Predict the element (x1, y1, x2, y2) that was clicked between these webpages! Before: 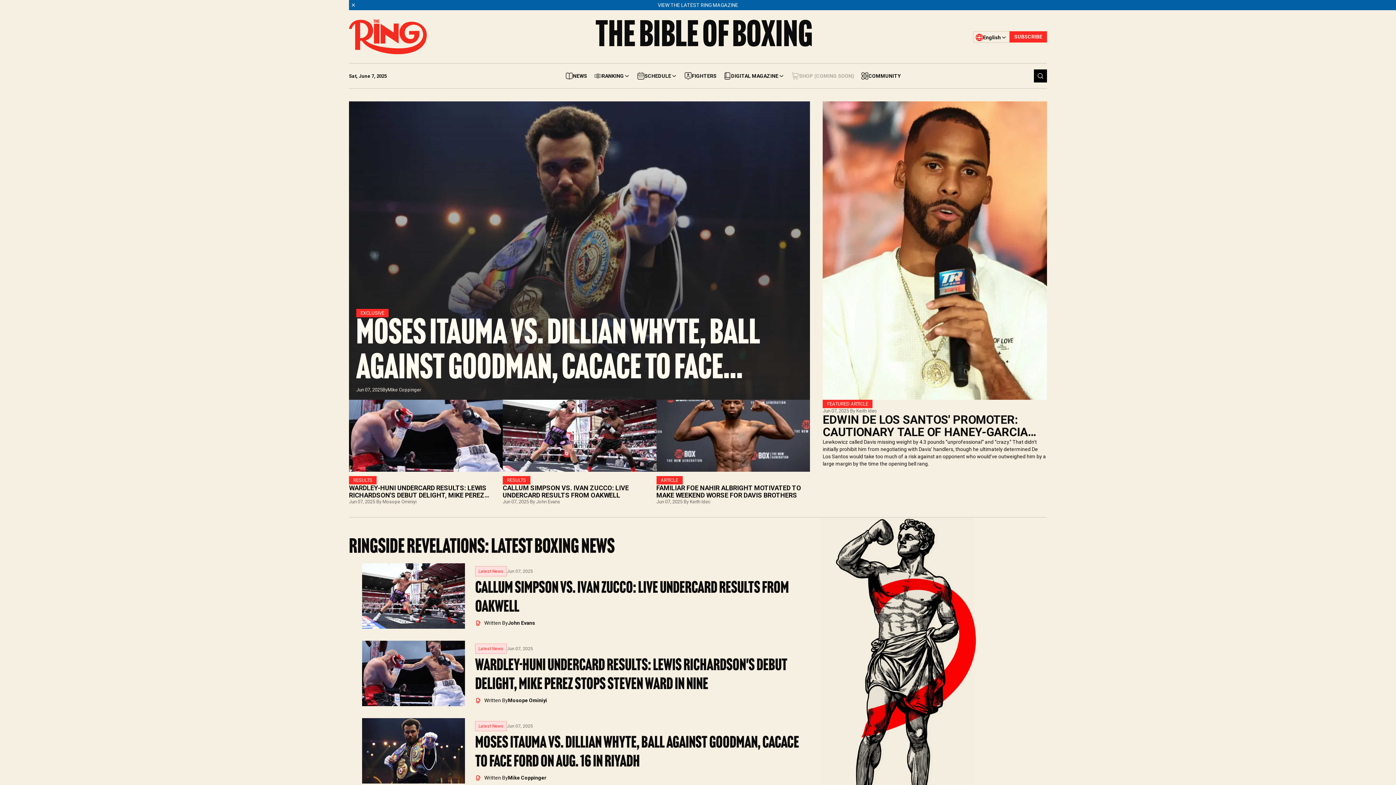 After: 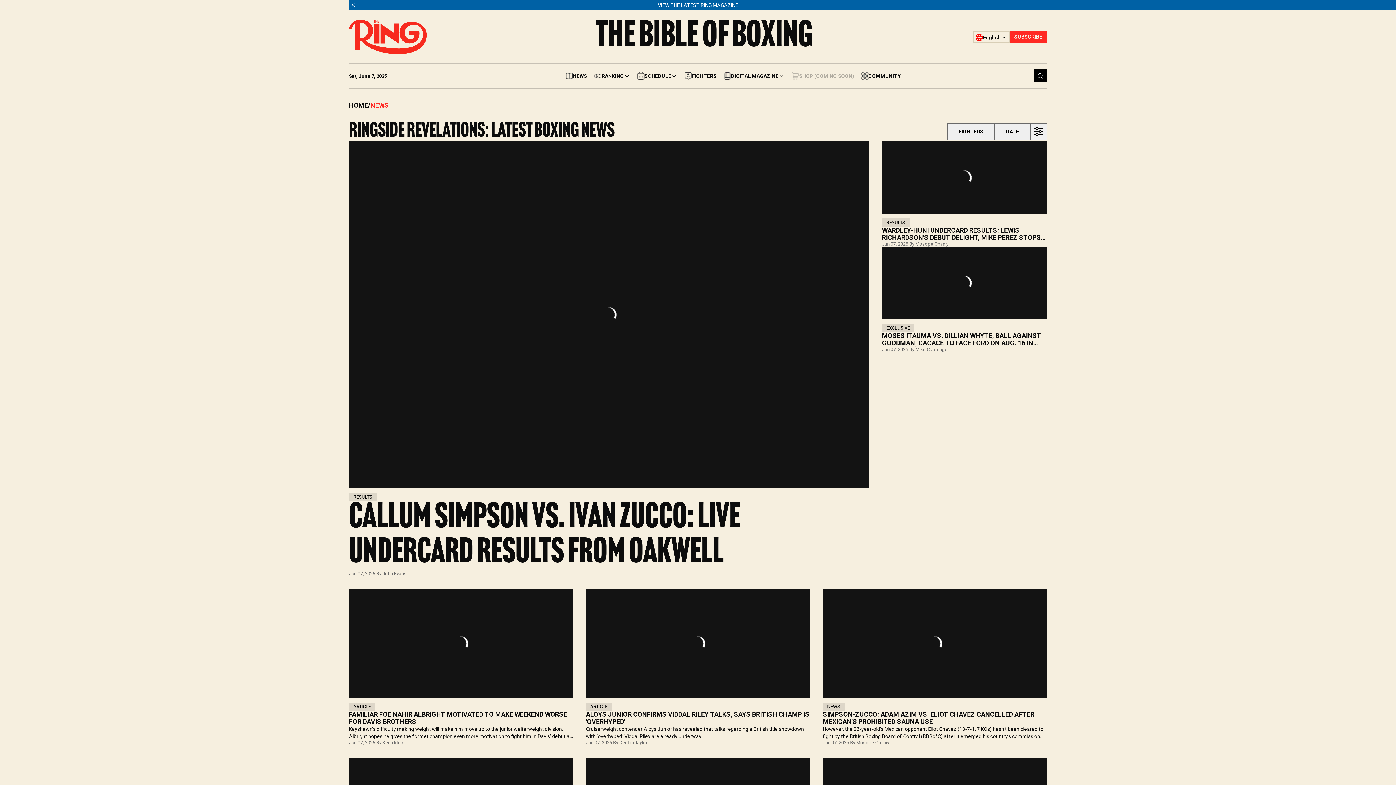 Action: label: NEWS bbox: (562, 68, 590, 83)